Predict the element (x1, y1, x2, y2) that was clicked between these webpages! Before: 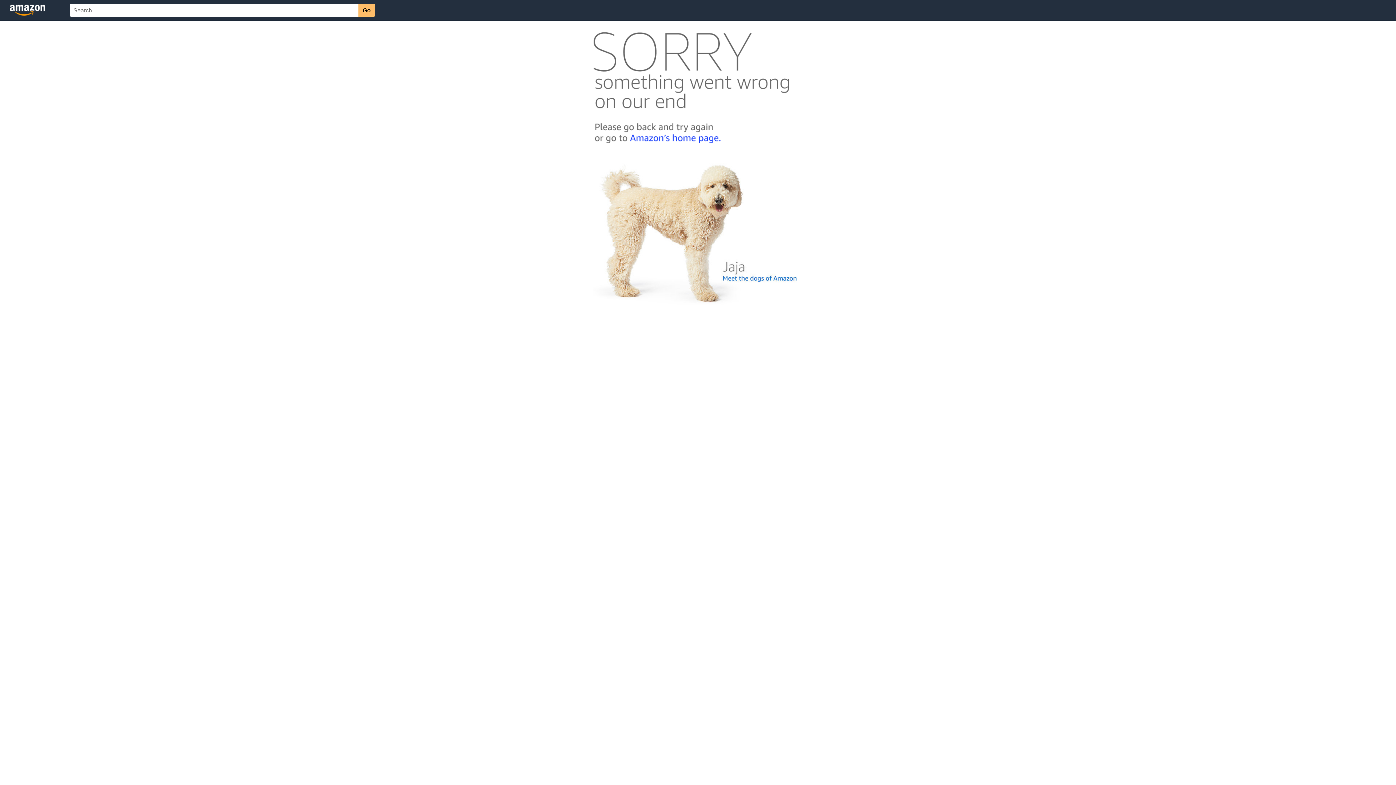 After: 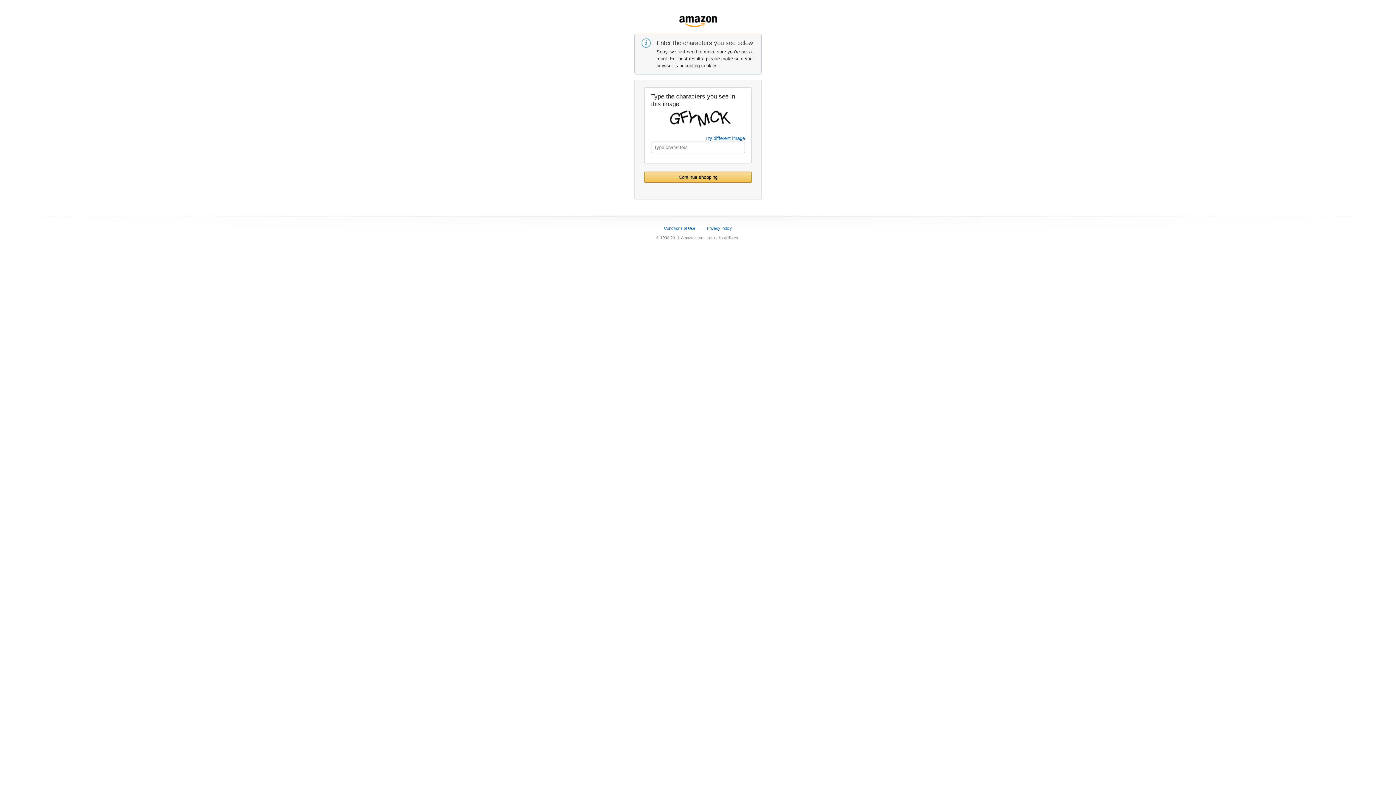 Action: bbox: (592, 142, 803, 148)